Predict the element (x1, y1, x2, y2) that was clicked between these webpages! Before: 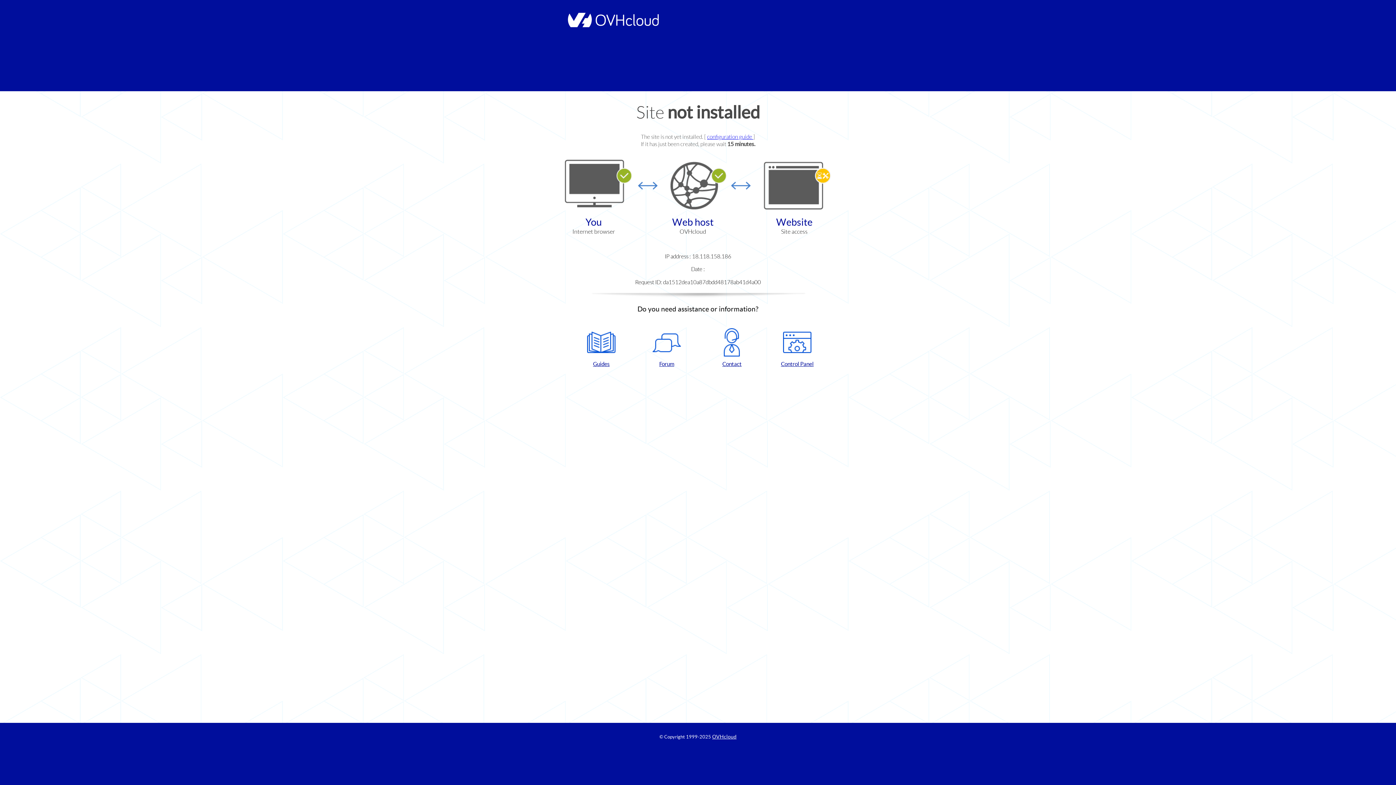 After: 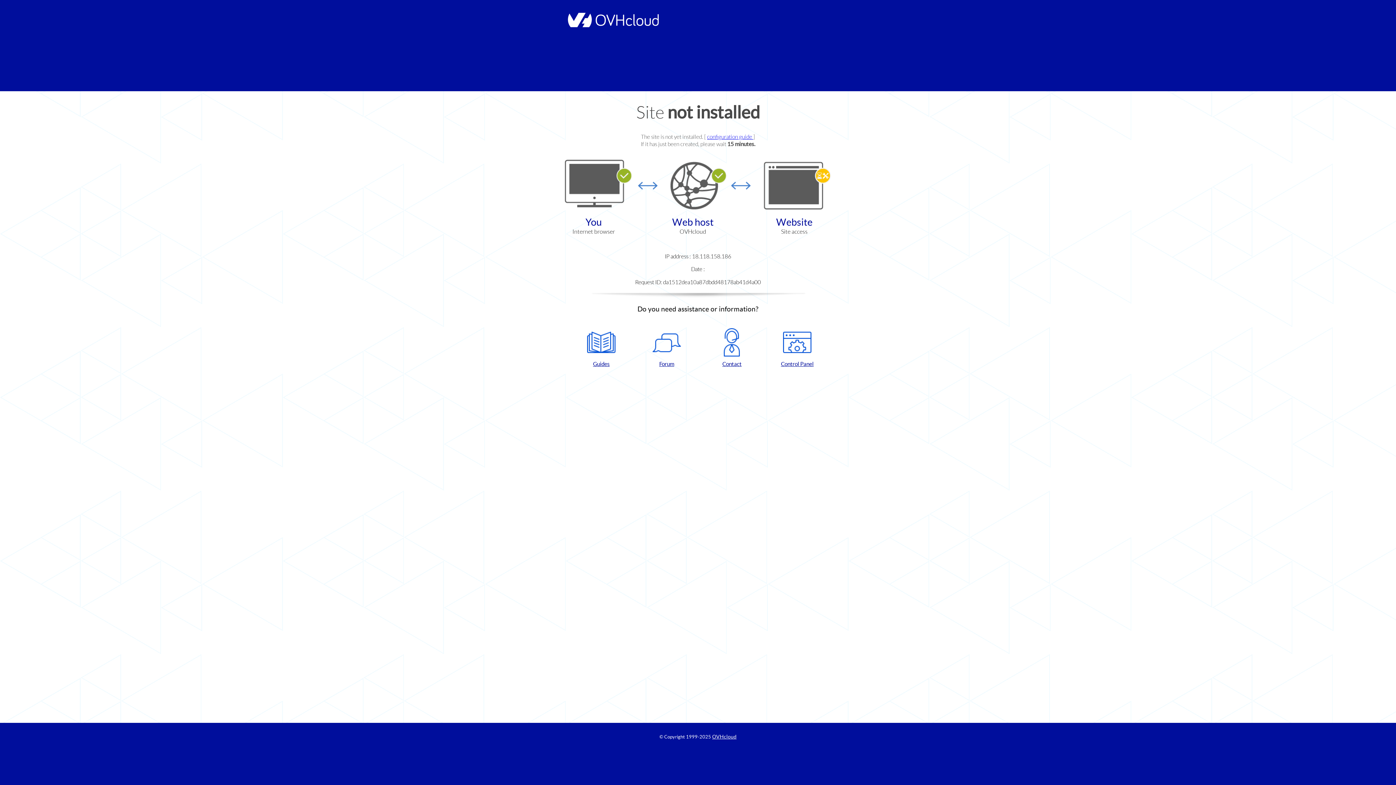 Action: bbox: (768, 328, 826, 367) label: Control Panel